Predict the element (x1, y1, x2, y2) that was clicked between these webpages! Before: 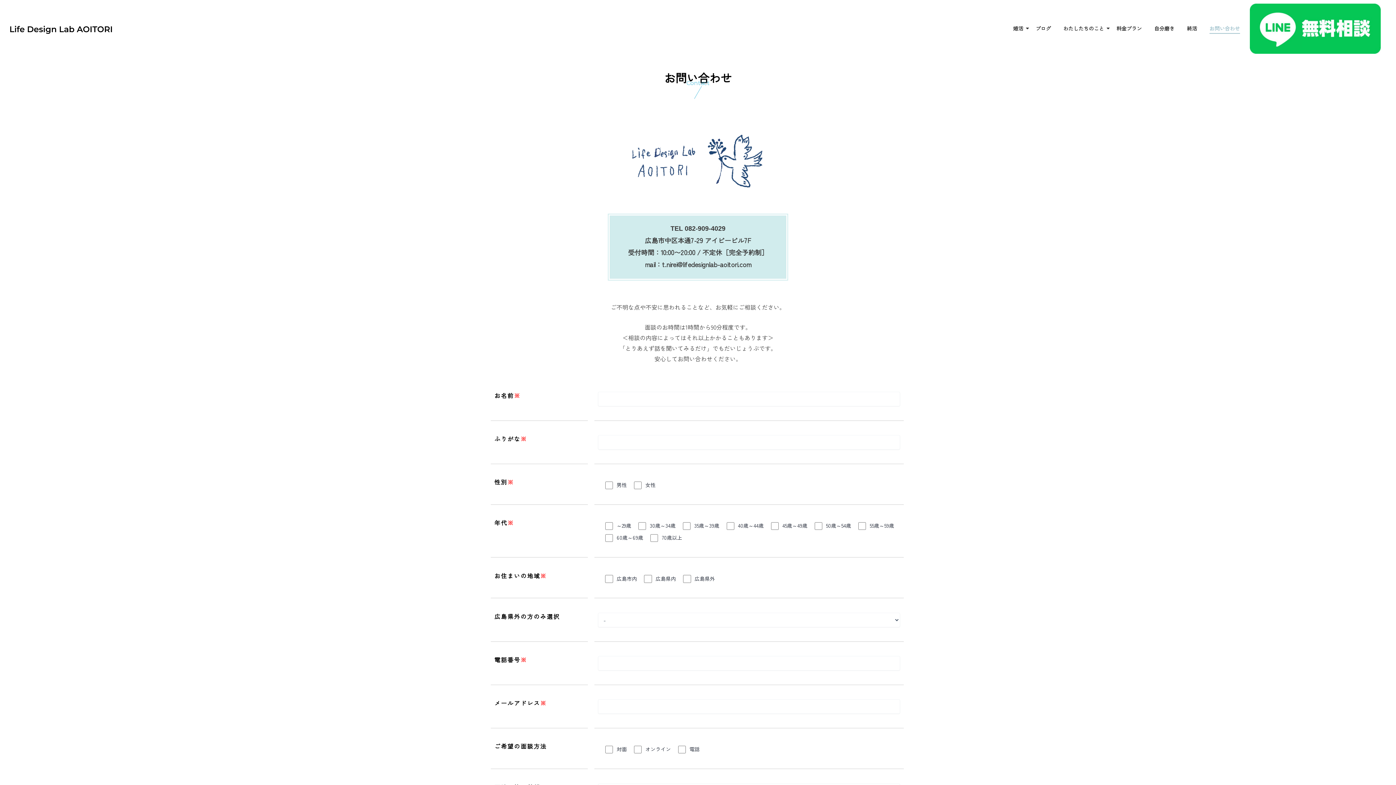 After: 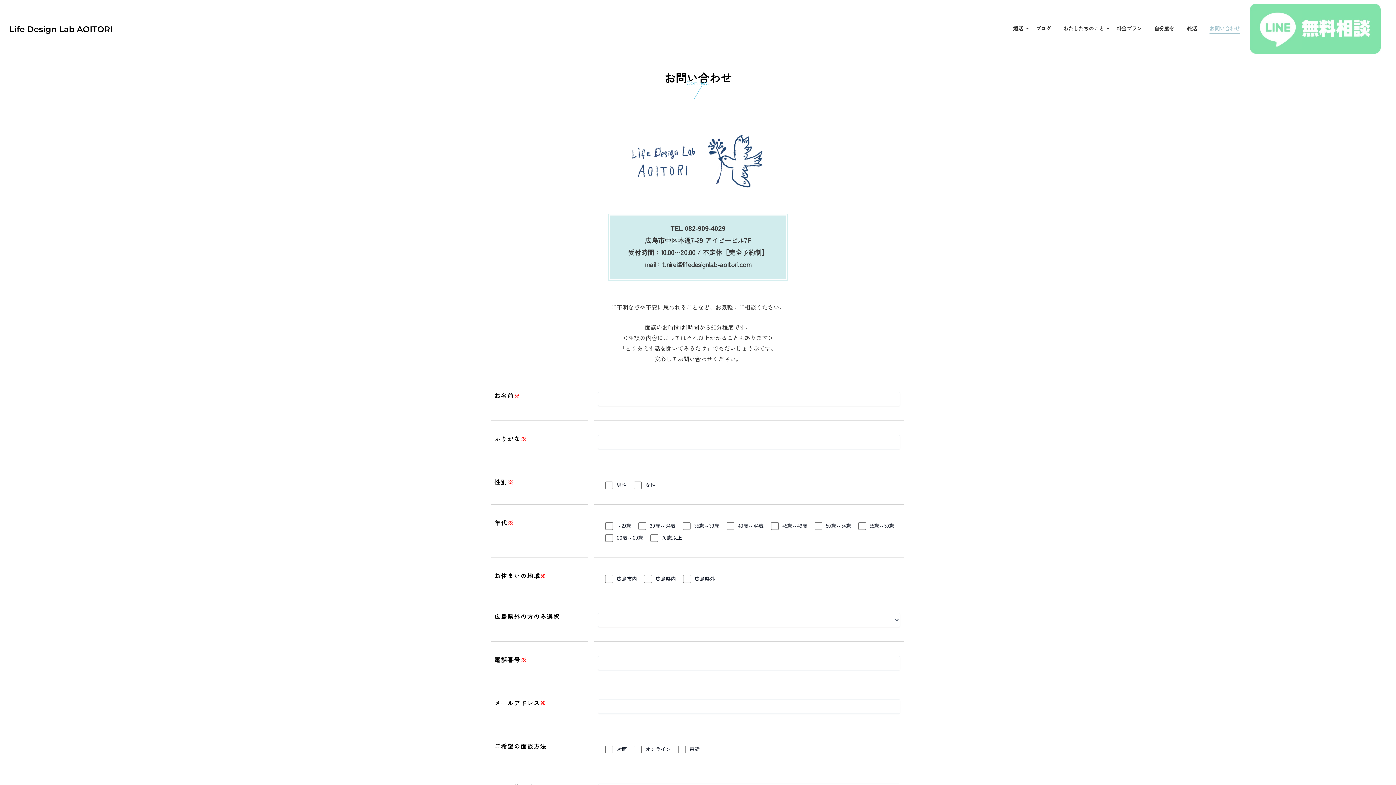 Action: bbox: (1250, 3, 1381, 53)